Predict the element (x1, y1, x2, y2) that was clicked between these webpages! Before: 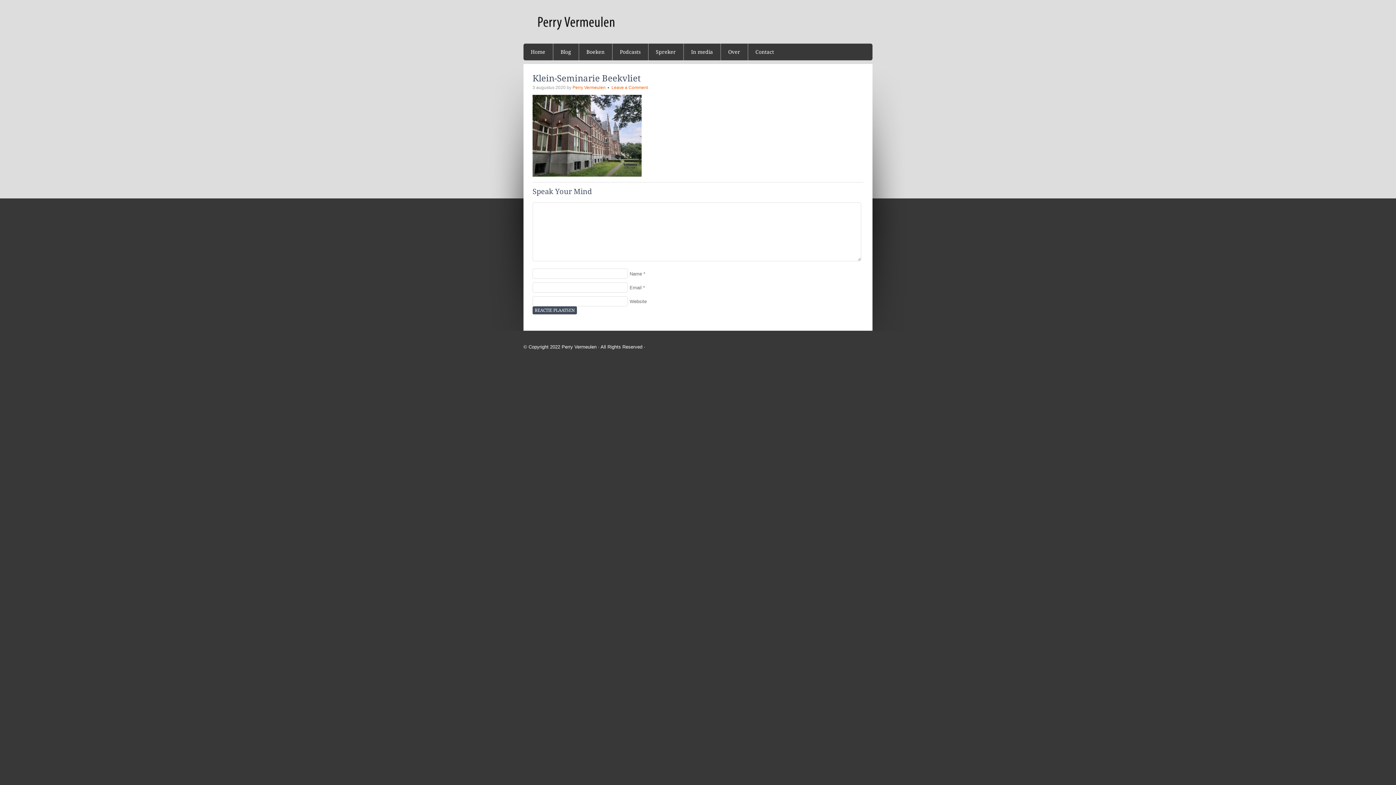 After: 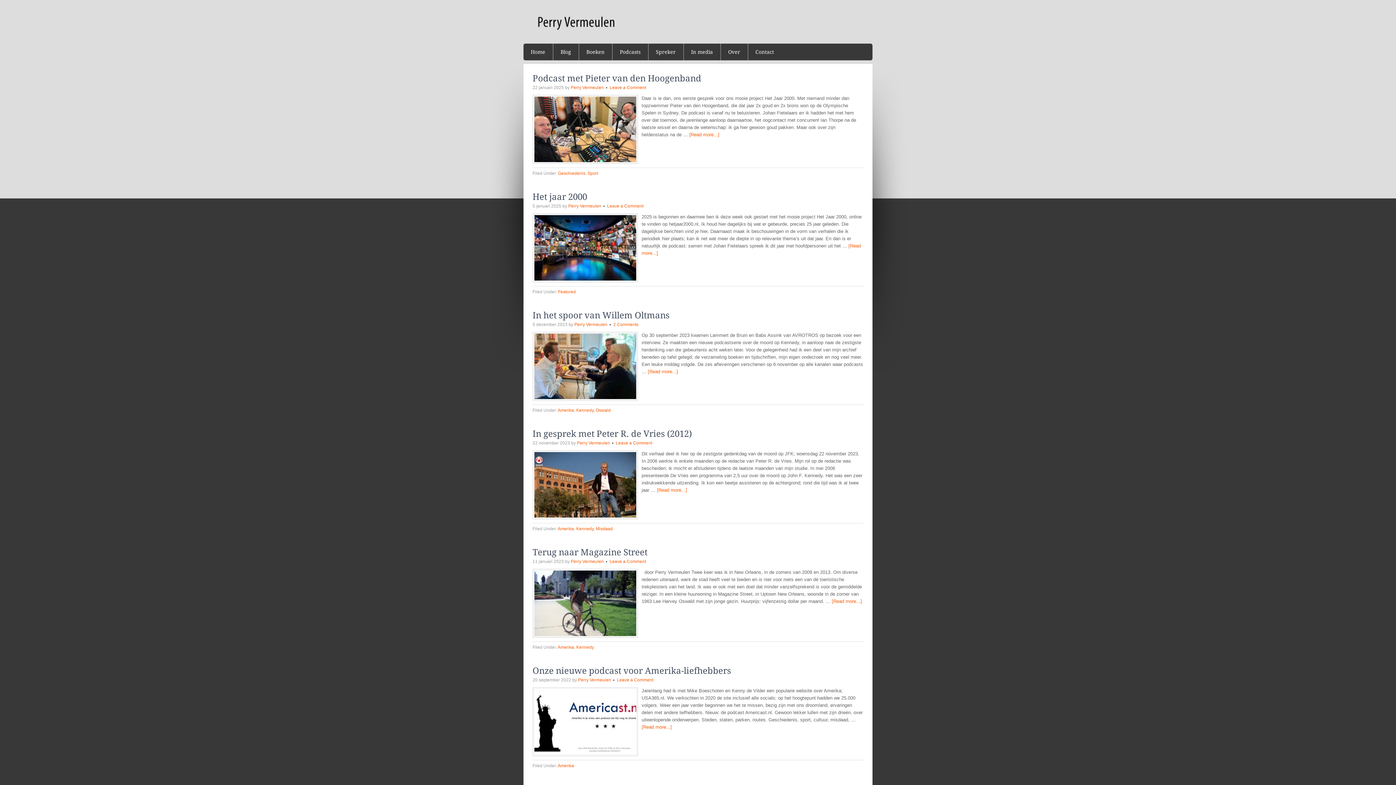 Action: bbox: (572, 85, 605, 90) label: Perry Vermeulen